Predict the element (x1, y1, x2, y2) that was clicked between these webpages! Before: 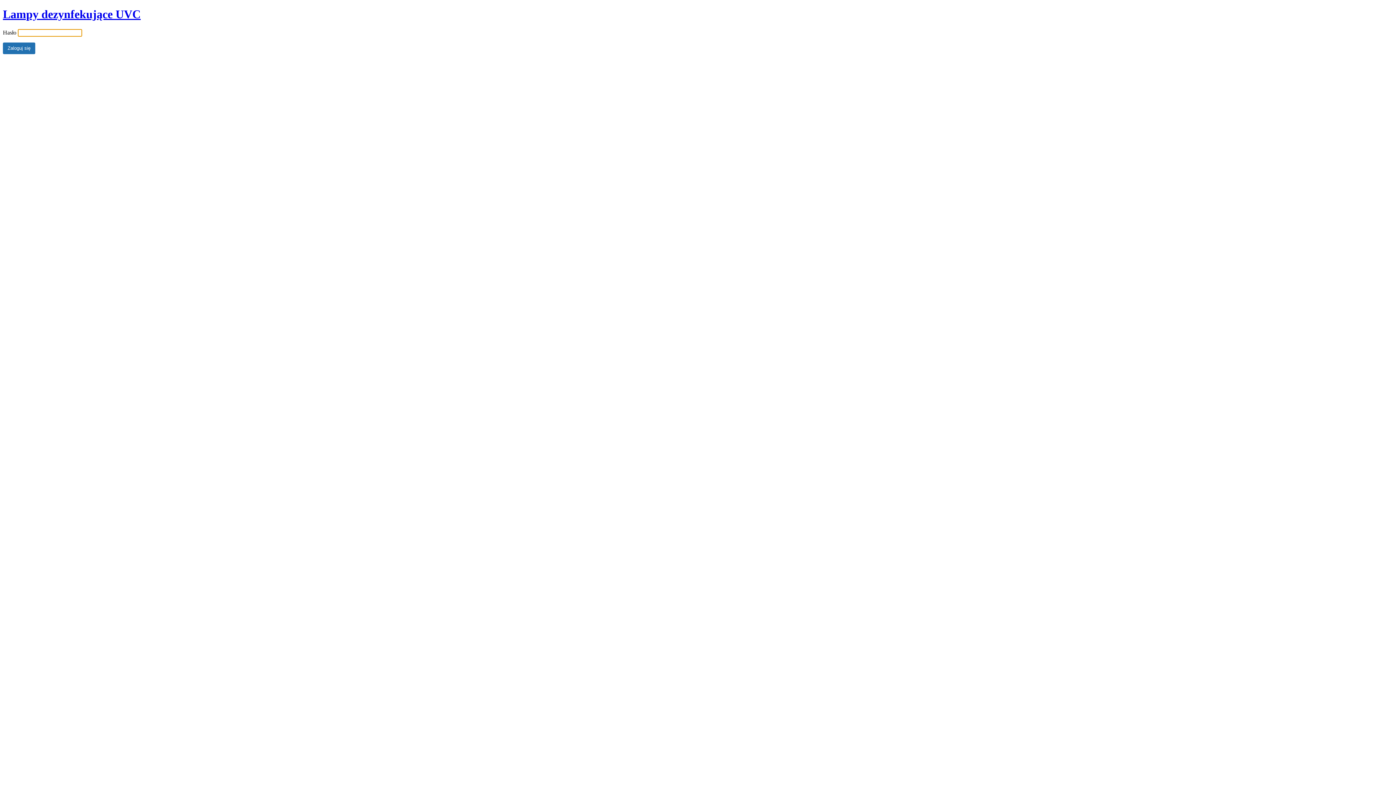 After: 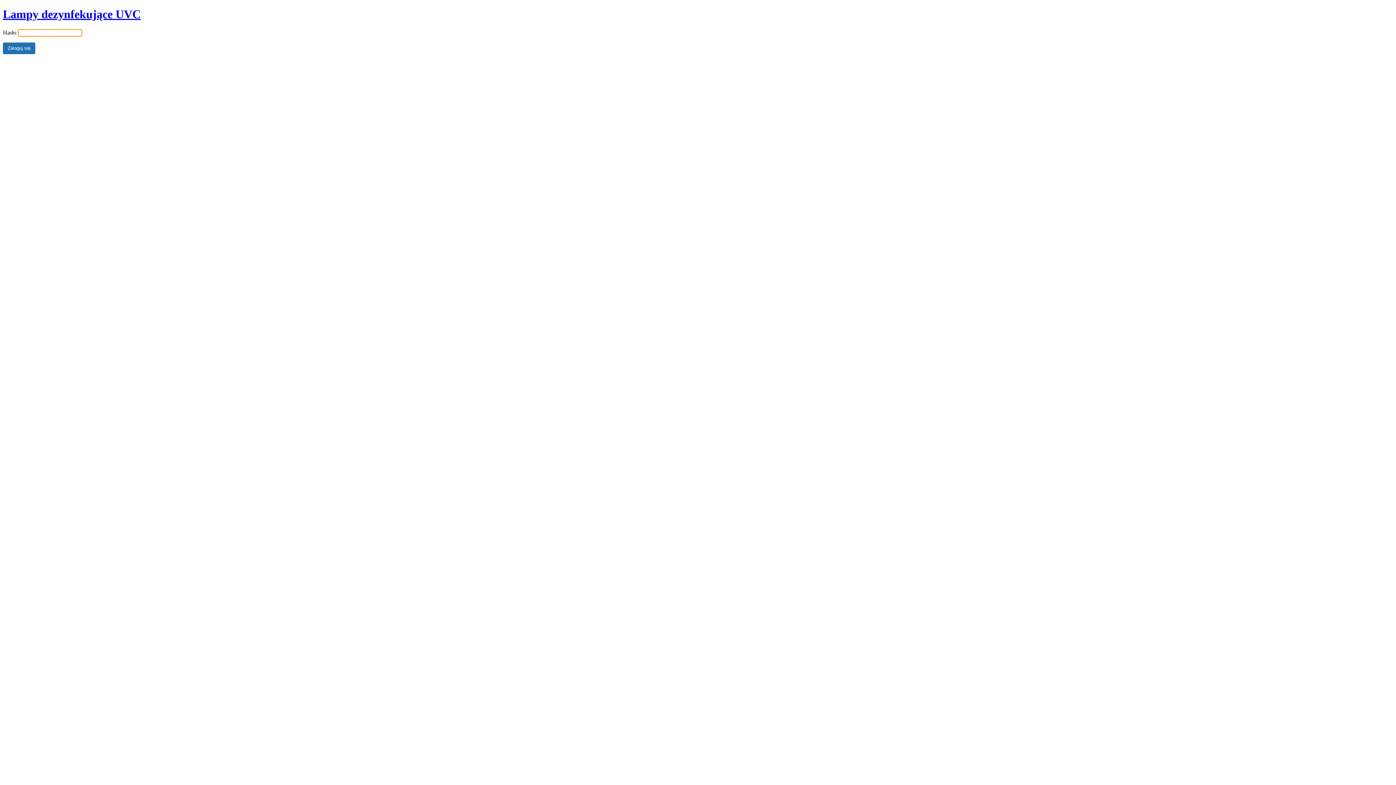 Action: label: Lampy dezynfekujące UVC bbox: (2, 7, 140, 20)